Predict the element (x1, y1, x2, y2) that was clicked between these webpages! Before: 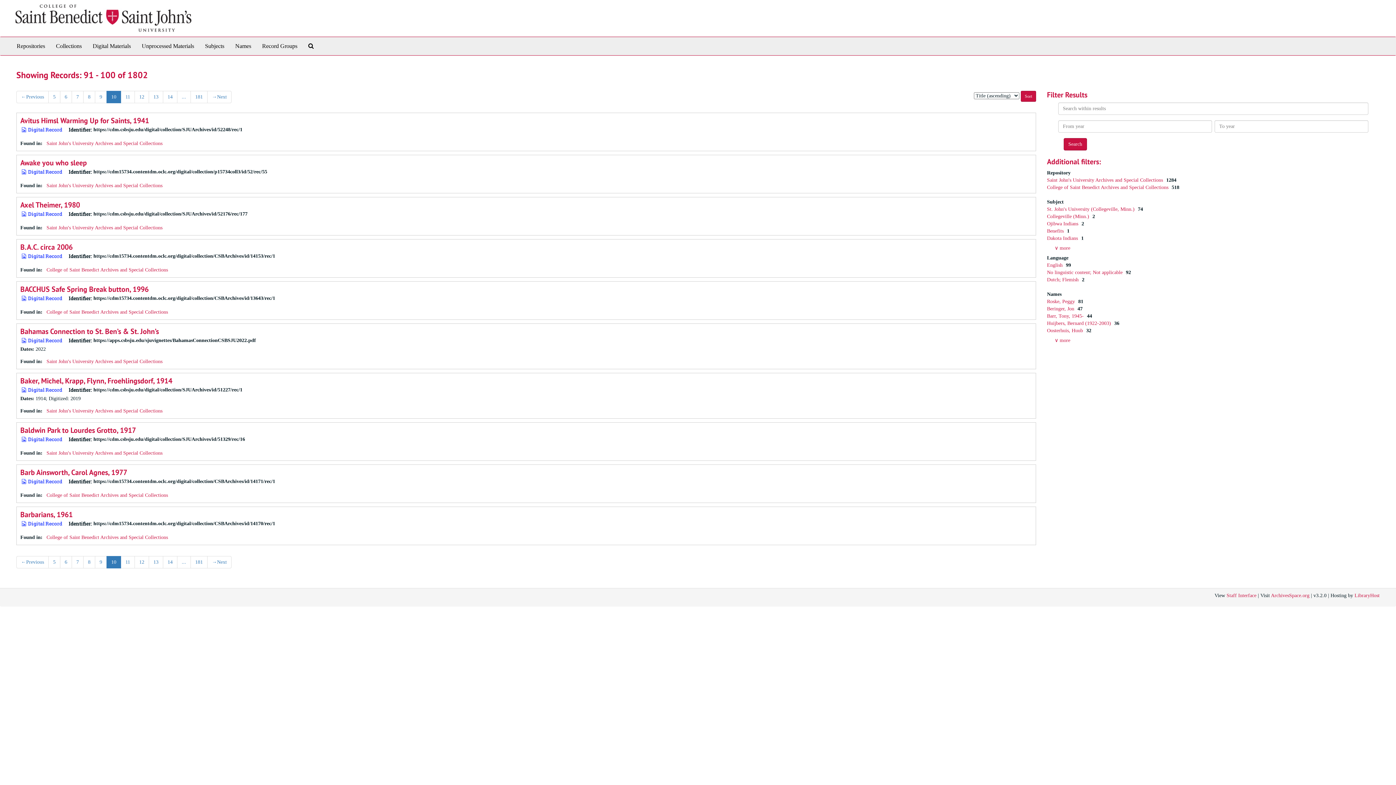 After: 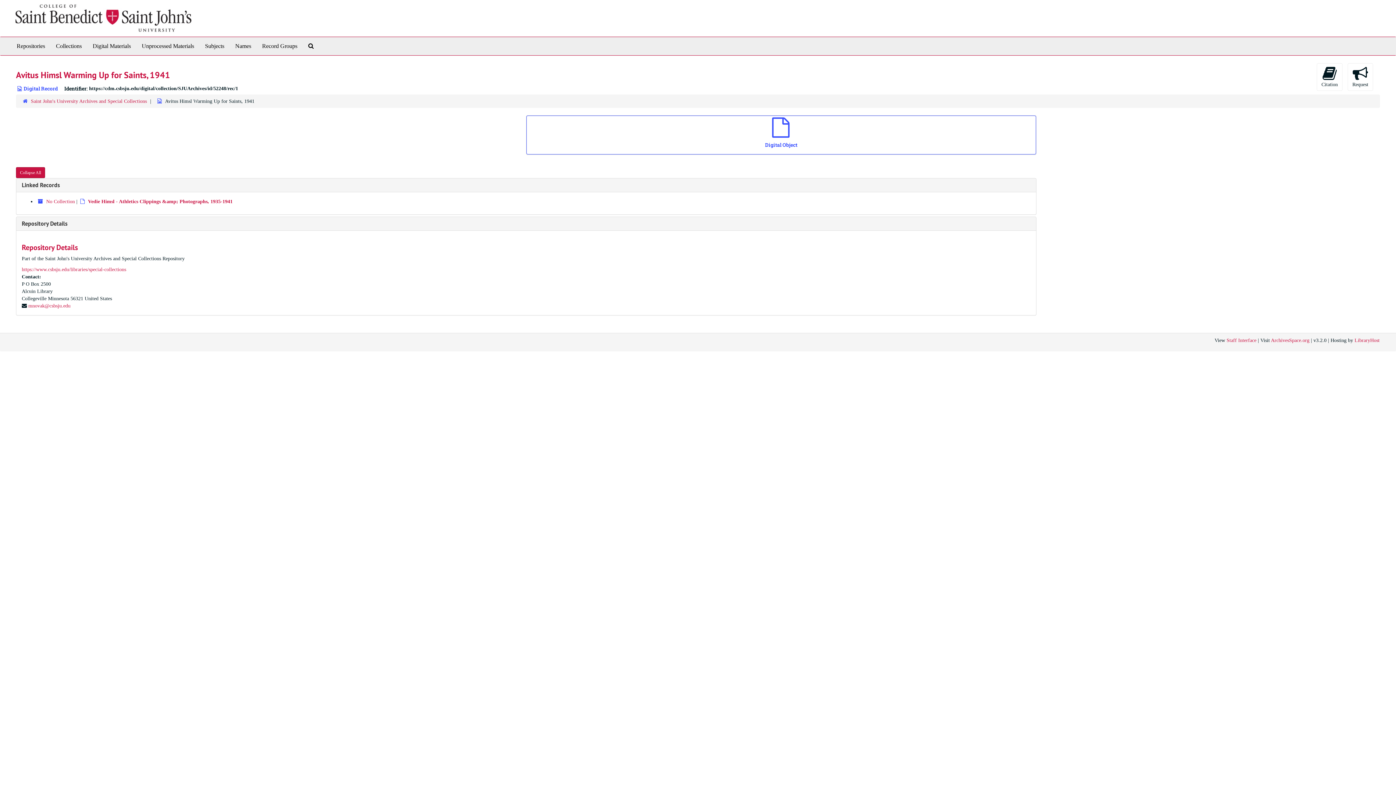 Action: bbox: (20, 116, 149, 125) label: Avitus Himsl Warming Up for Saints, 1941